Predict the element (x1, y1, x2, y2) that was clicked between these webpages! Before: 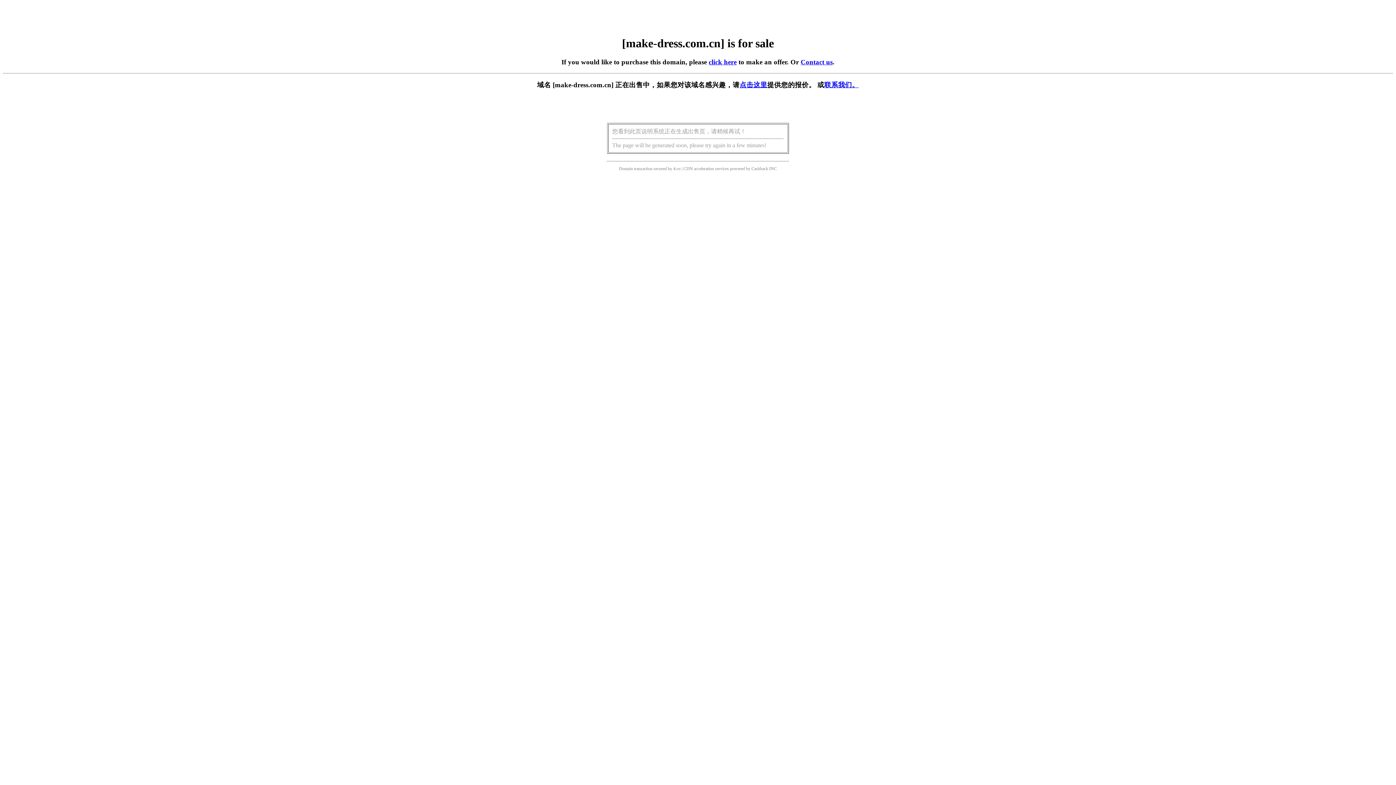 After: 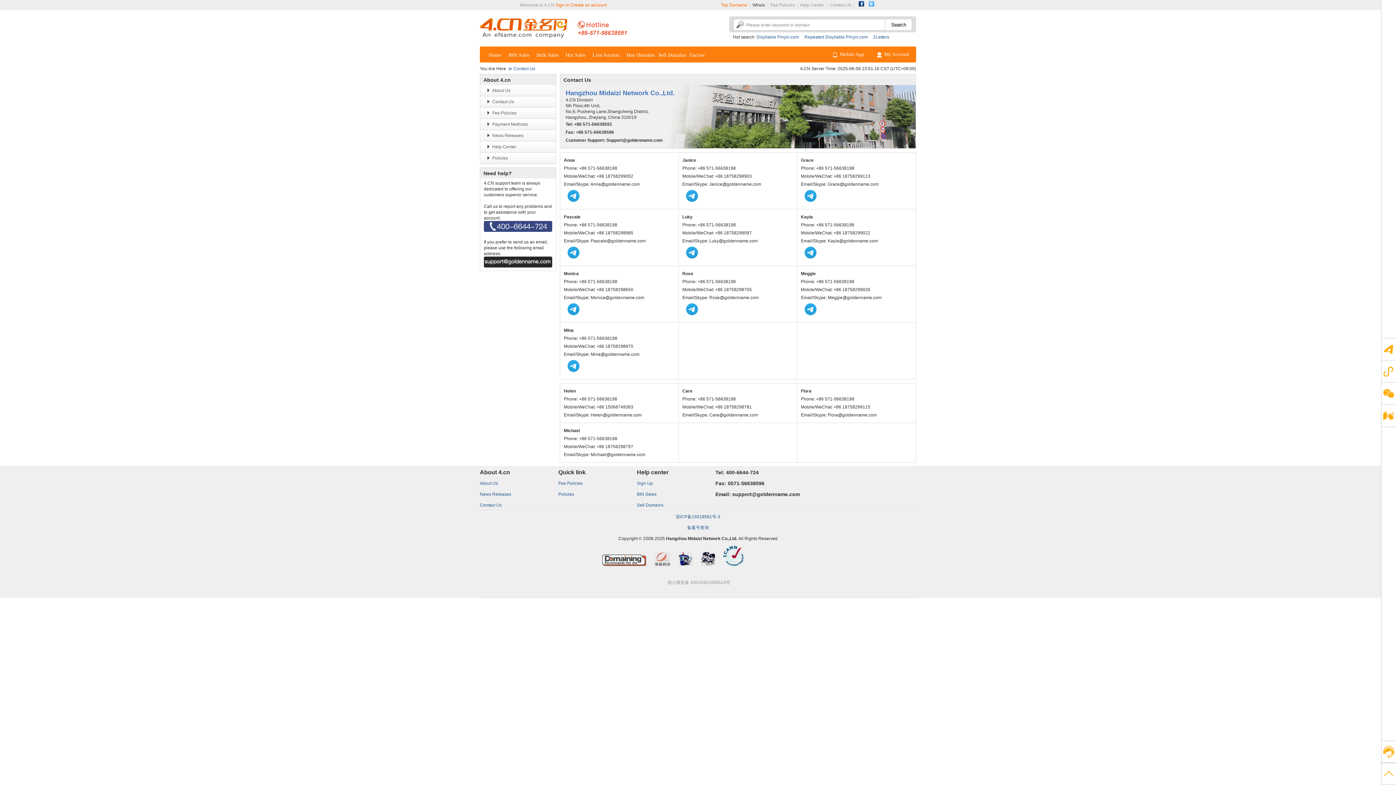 Action: bbox: (824, 81, 859, 88) label: 联系我们。